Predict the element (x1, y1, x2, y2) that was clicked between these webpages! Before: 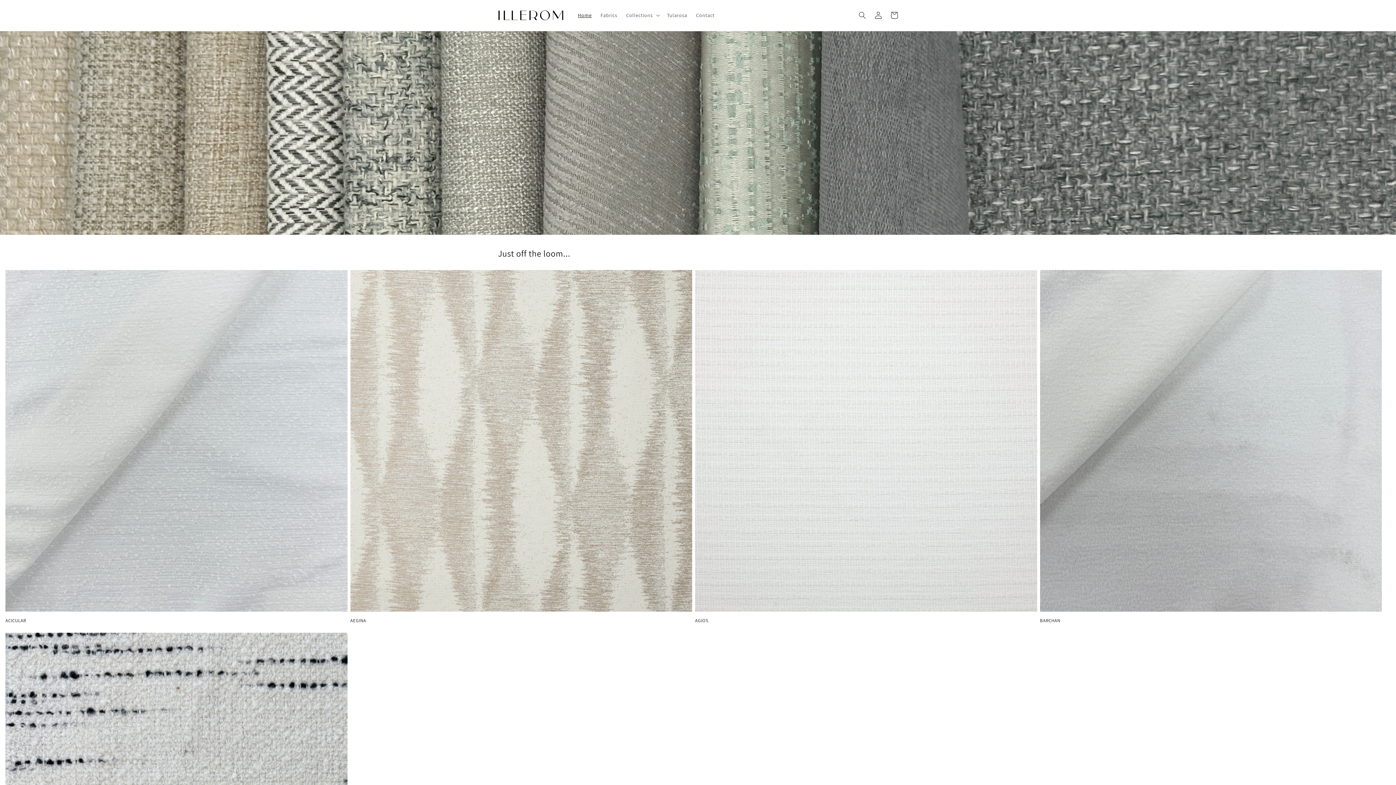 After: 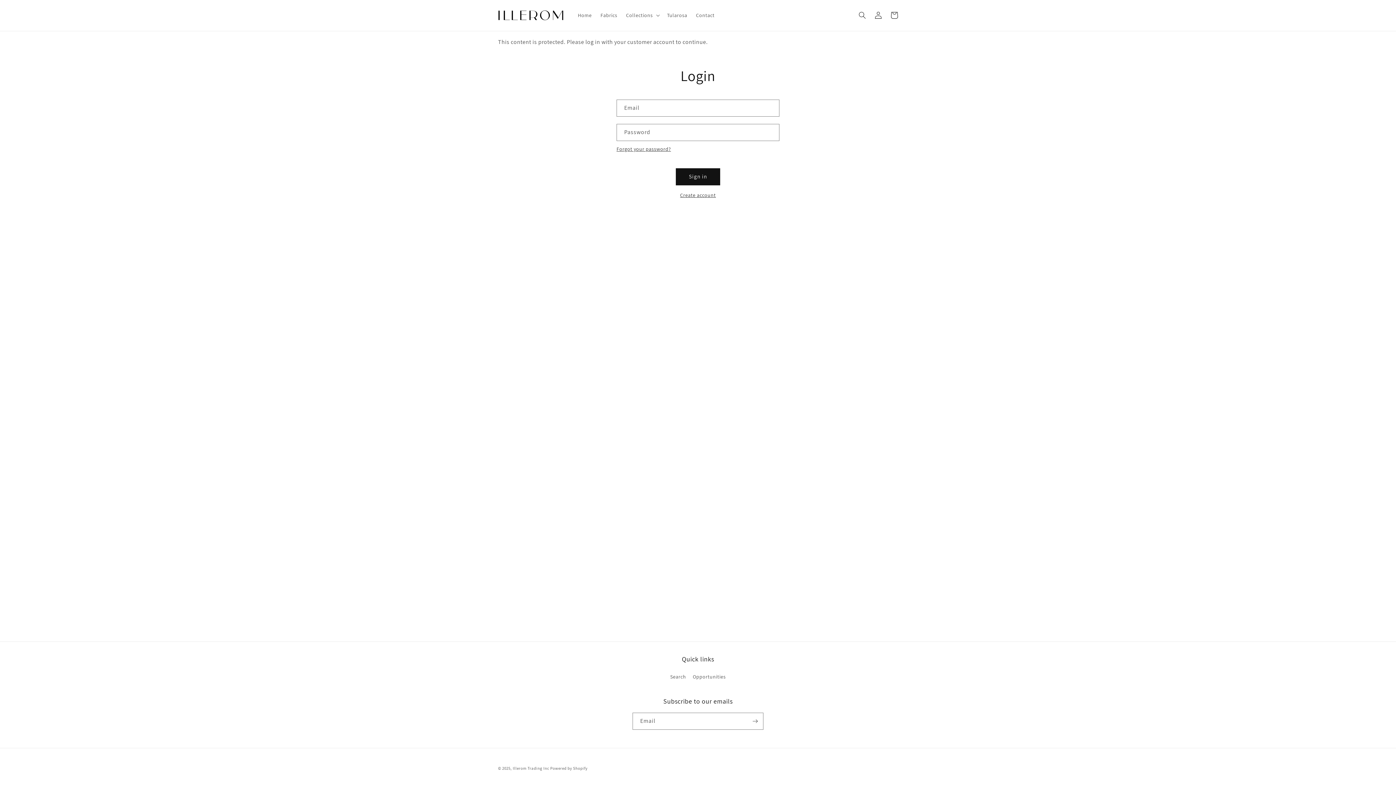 Action: bbox: (1040, 618, 1382, 624) label: BARCHAN